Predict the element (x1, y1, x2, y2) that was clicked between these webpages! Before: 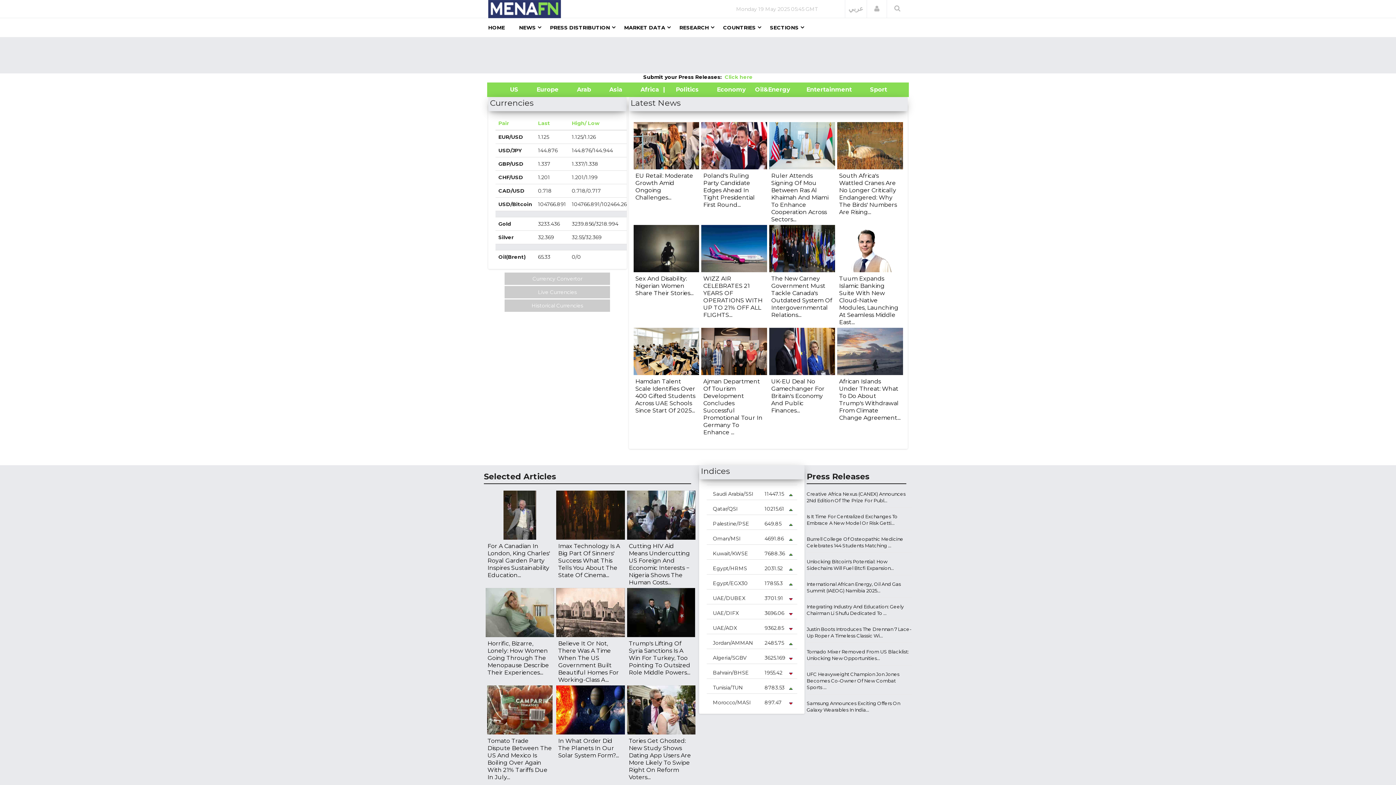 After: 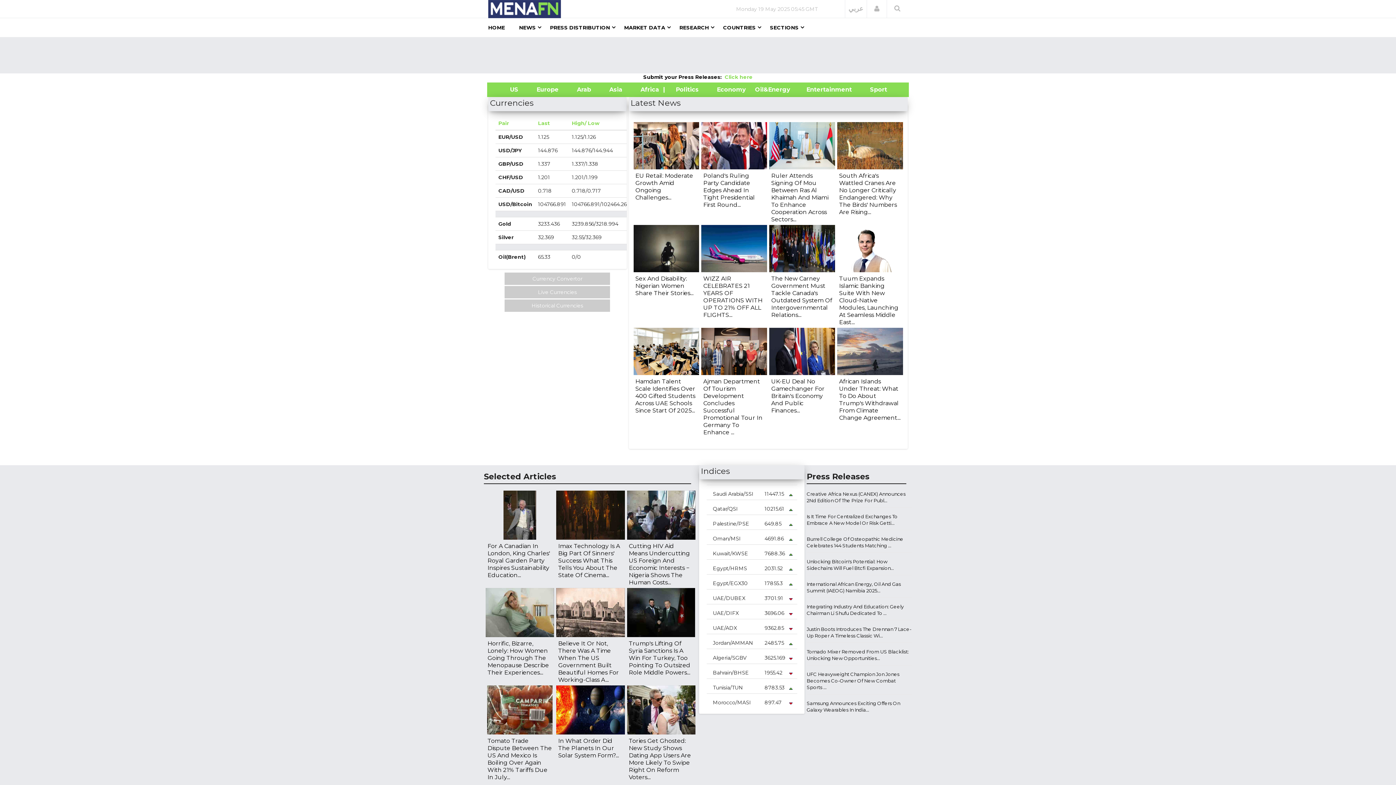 Action: bbox: (701, 142, 767, 148)